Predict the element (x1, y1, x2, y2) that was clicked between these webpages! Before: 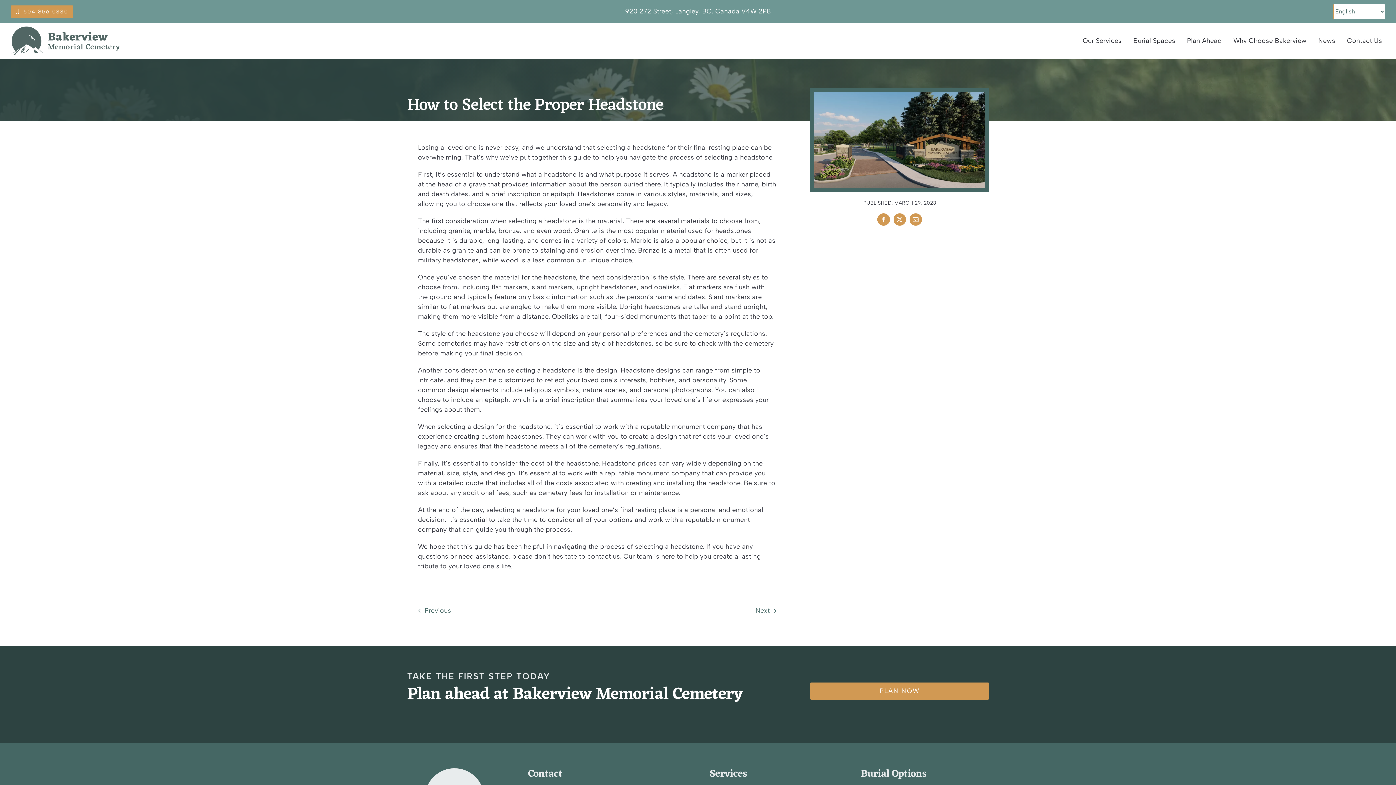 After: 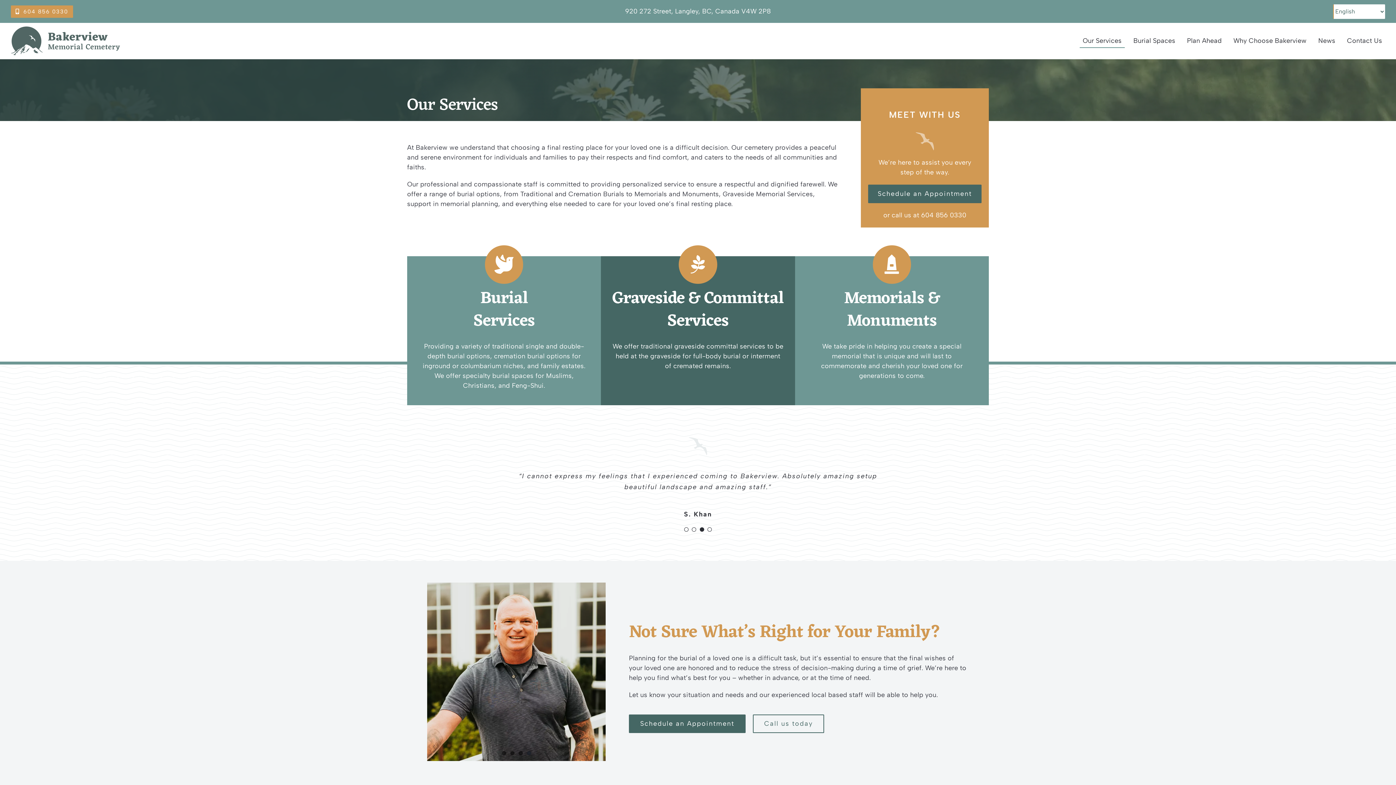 Action: bbox: (1080, 34, 1124, 47) label: Our Services